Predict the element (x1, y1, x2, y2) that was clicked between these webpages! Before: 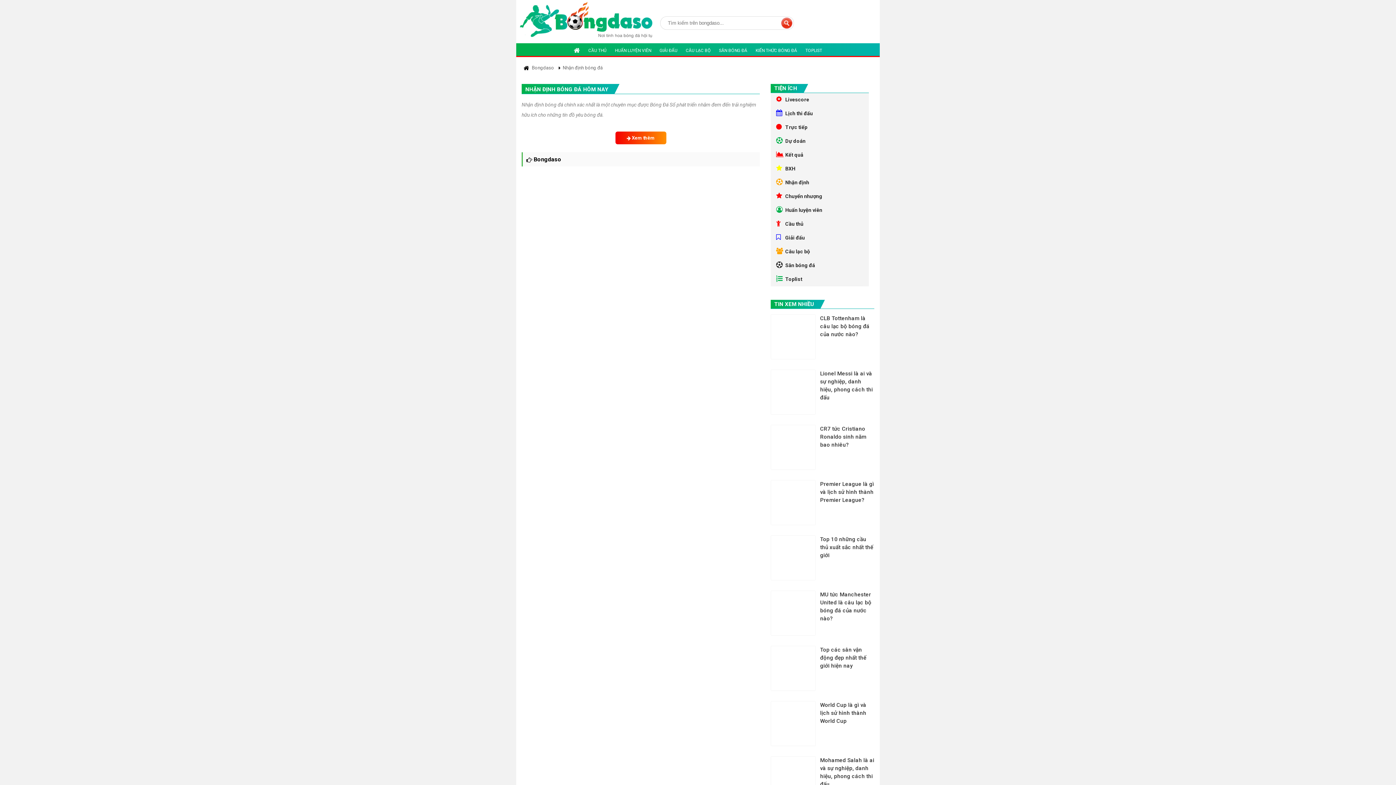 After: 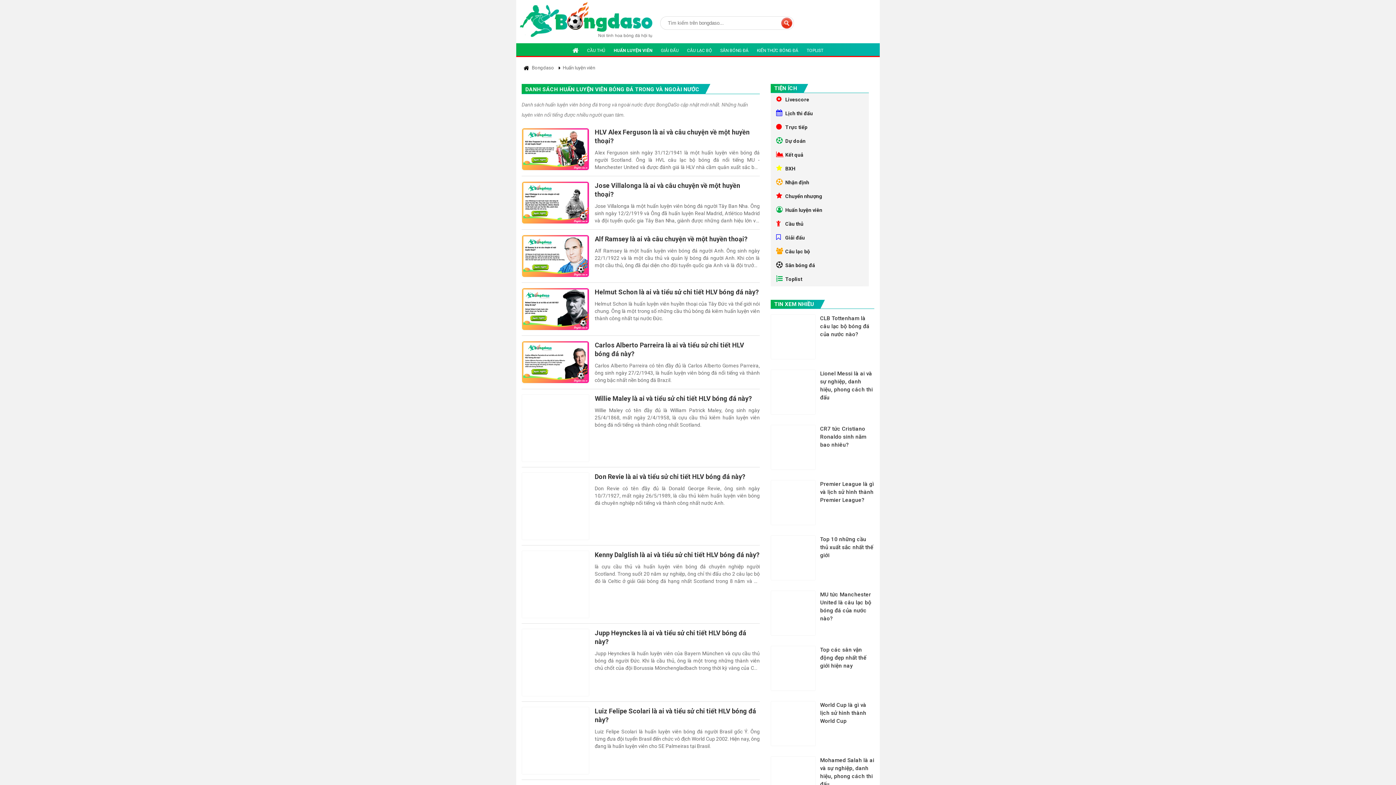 Action: bbox: (776, 203, 863, 217) label: Huấn luyện viên